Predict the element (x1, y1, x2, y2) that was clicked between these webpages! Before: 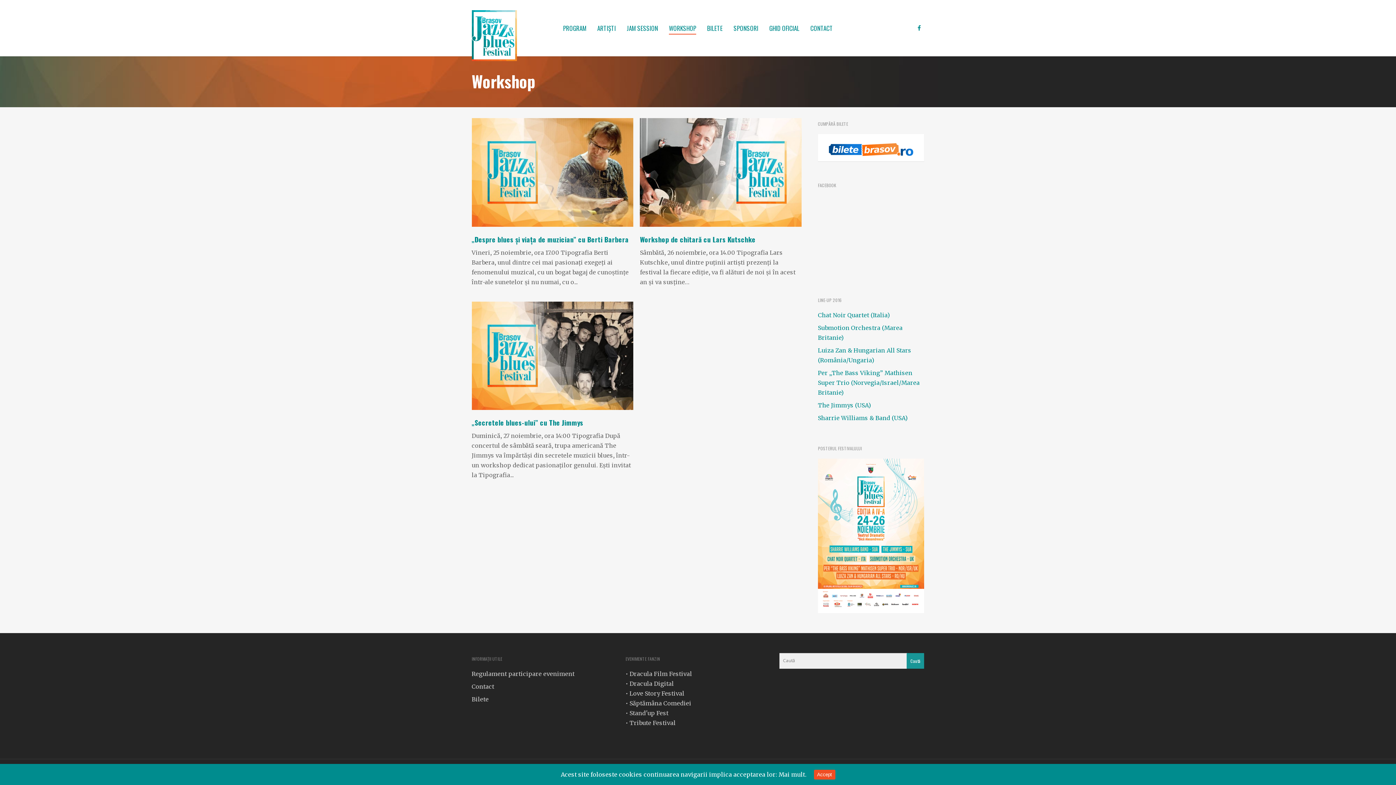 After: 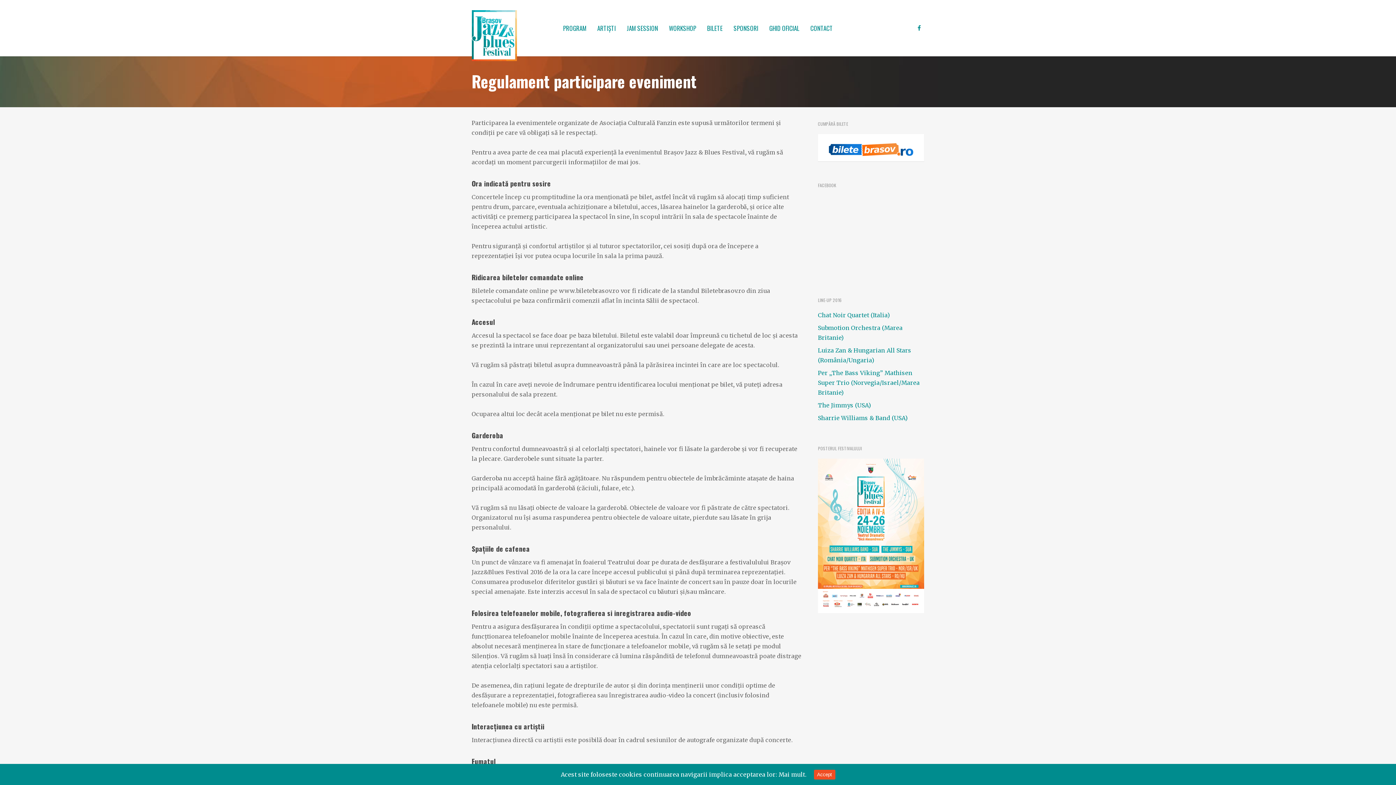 Action: label: Regulament participare eveniment bbox: (471, 669, 616, 679)